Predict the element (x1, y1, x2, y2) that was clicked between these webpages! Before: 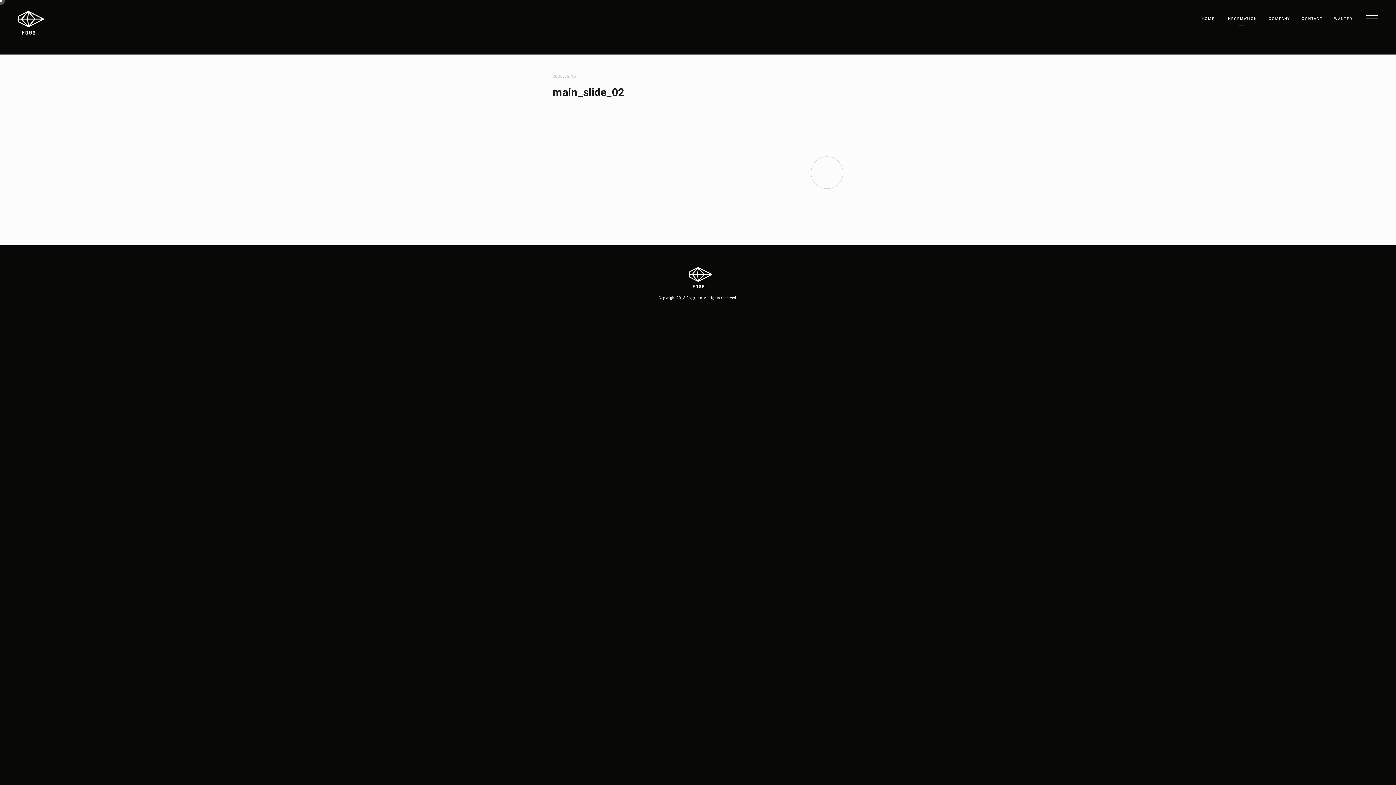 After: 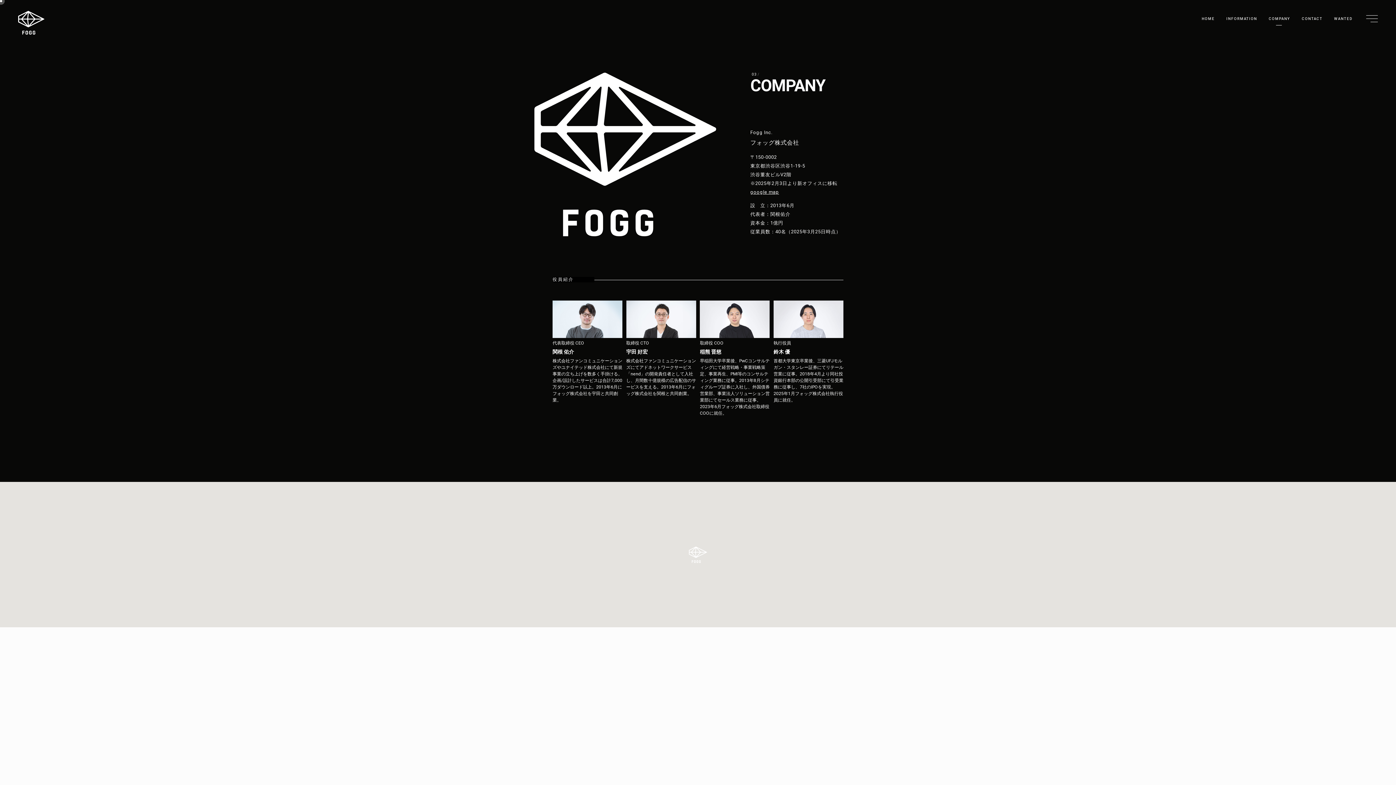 Action: bbox: (1268, 16, 1290, 21) label: COMPANY